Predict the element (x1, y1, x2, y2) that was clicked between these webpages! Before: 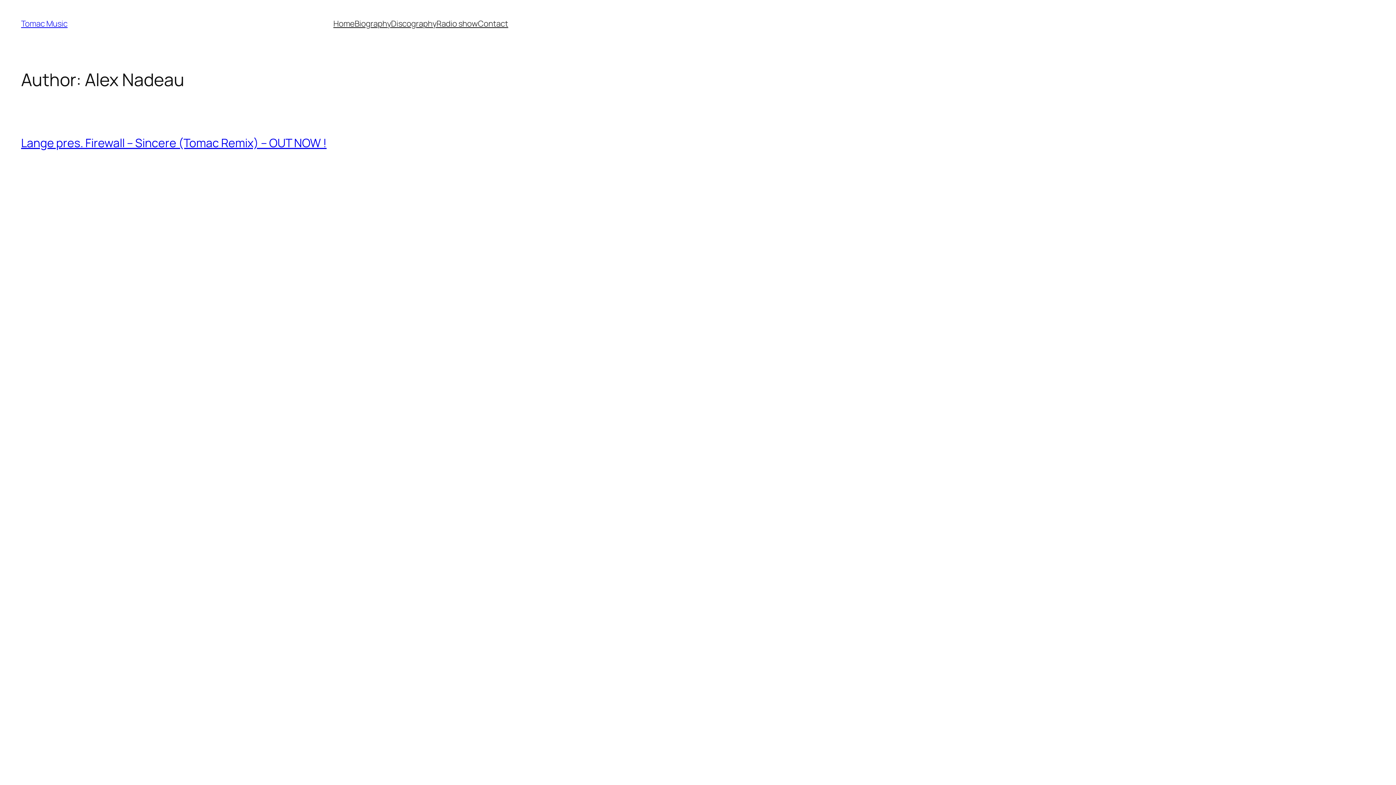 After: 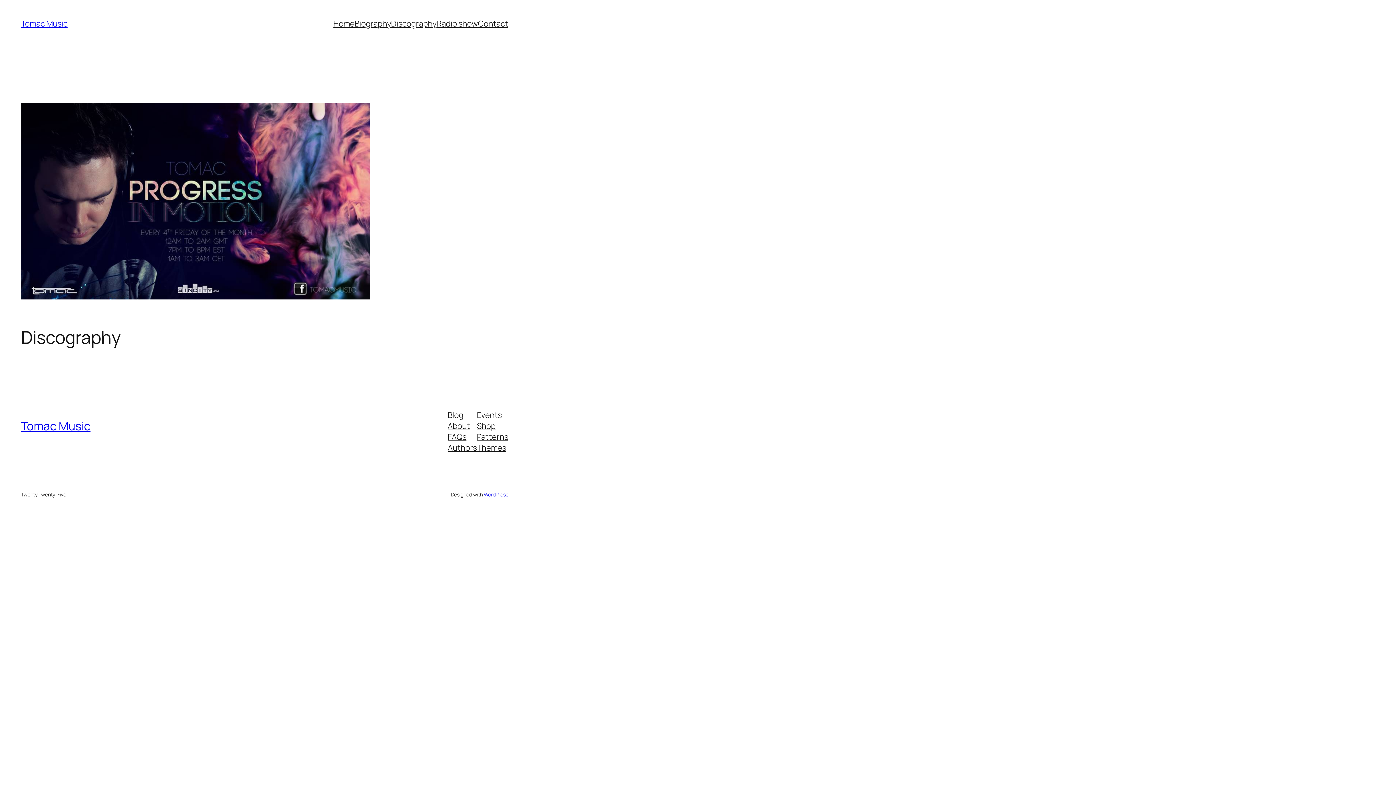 Action: bbox: (391, 18, 436, 29) label: Discography